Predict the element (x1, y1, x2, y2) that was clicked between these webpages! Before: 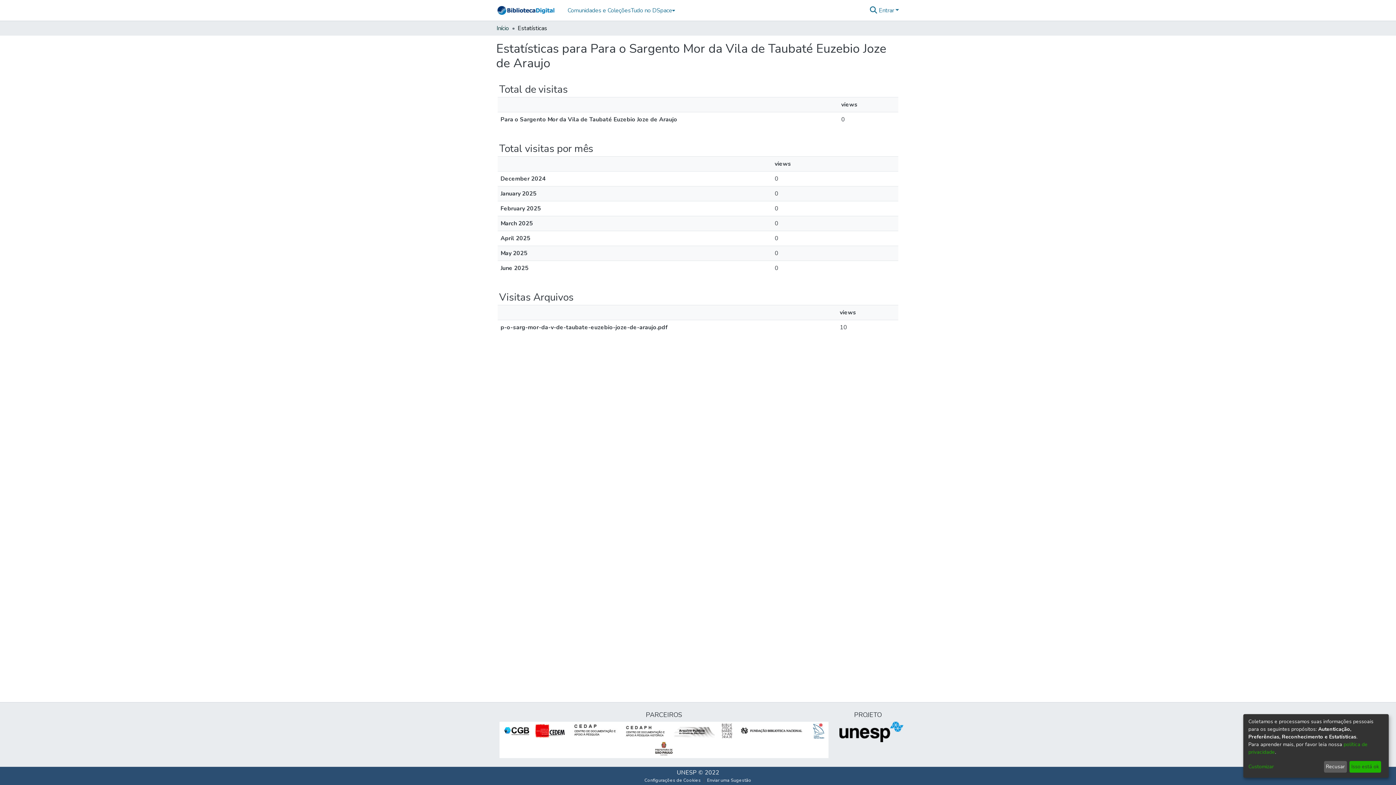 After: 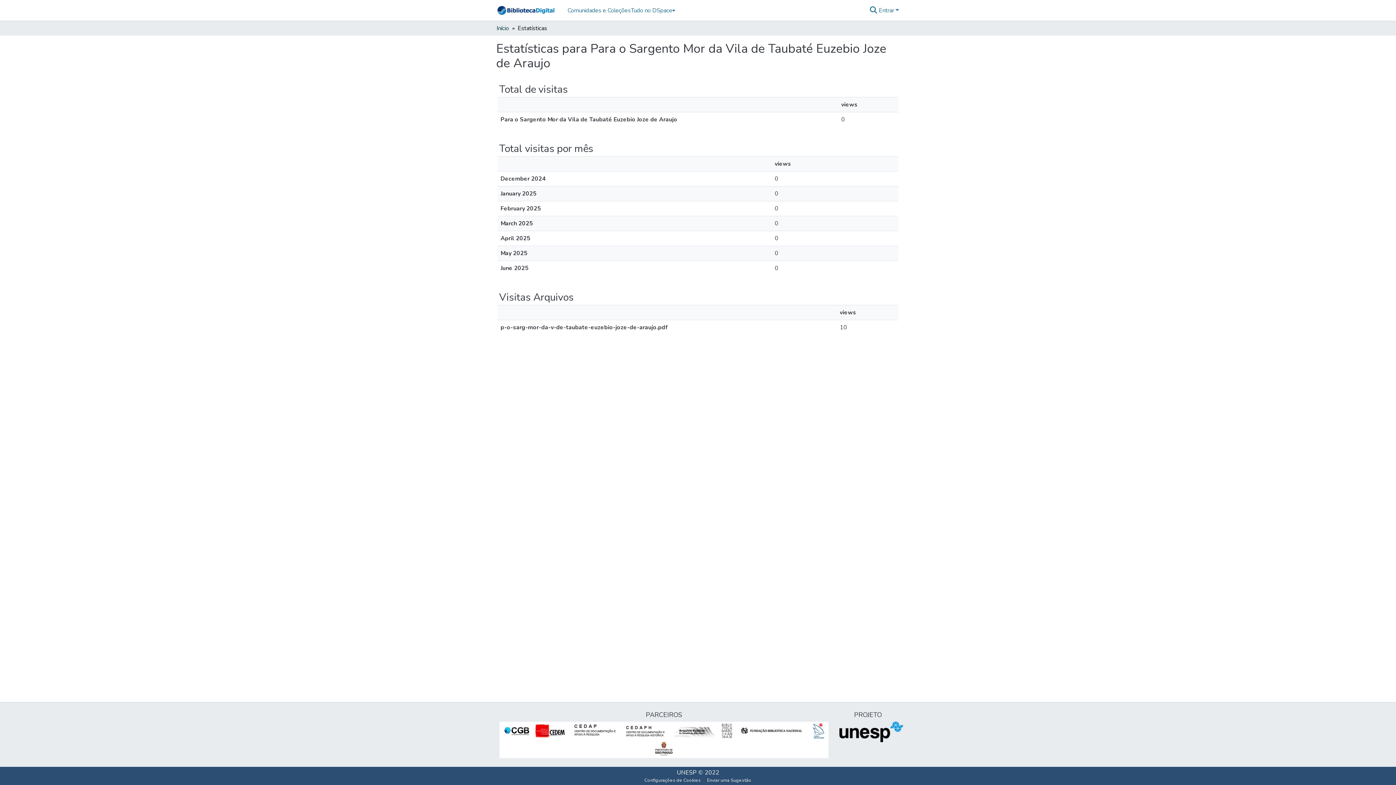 Action: bbox: (1349, 761, 1381, 773) label: Isso está ok